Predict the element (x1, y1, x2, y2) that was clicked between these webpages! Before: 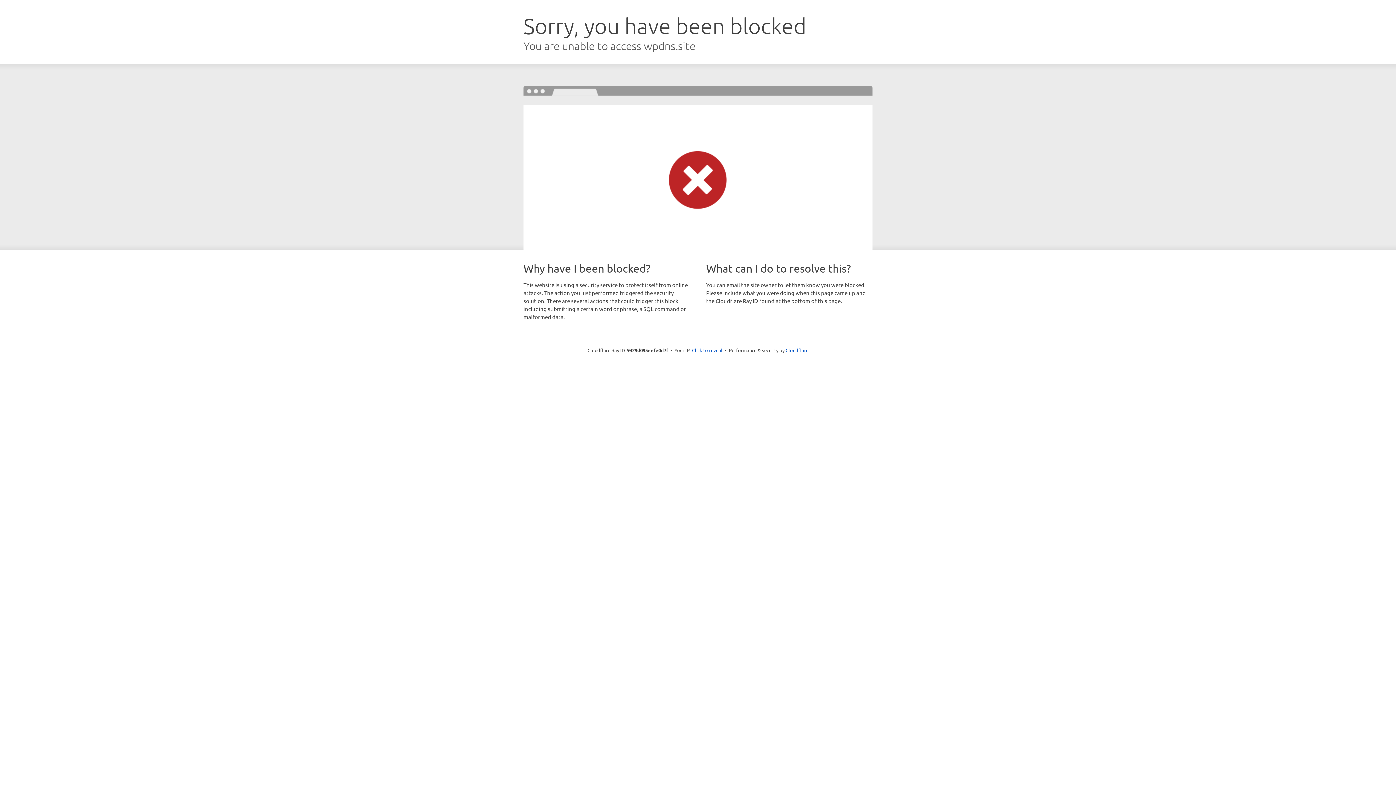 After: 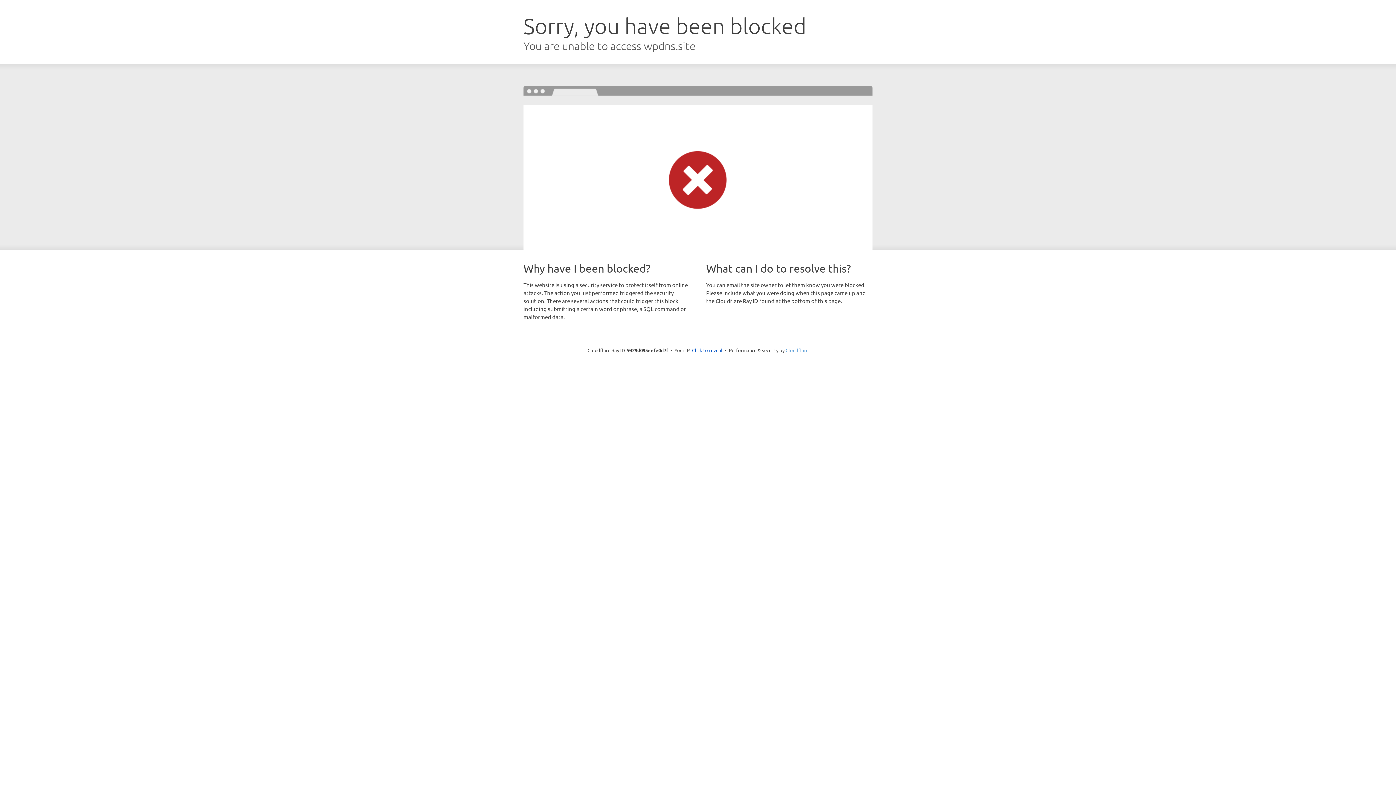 Action: bbox: (785, 347, 808, 353) label: Cloudflare